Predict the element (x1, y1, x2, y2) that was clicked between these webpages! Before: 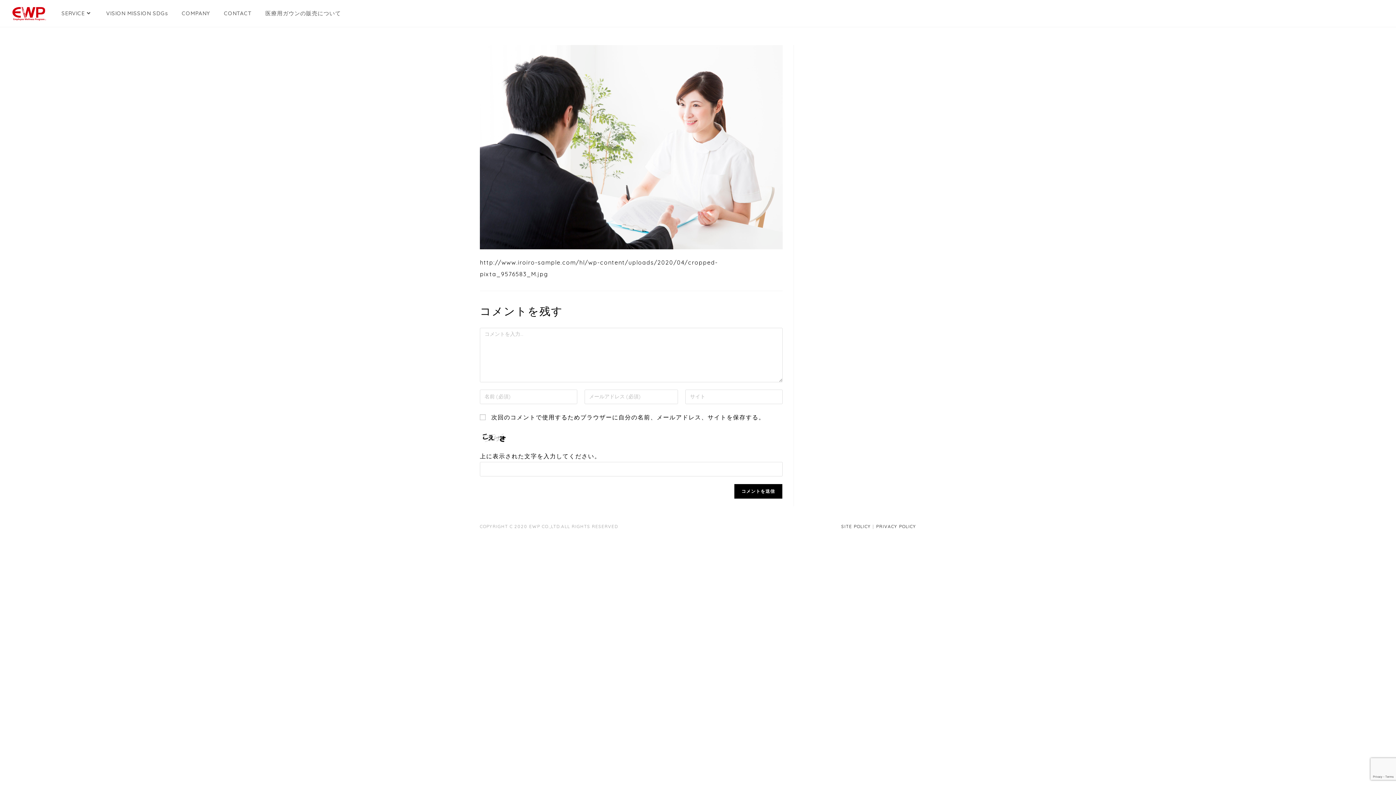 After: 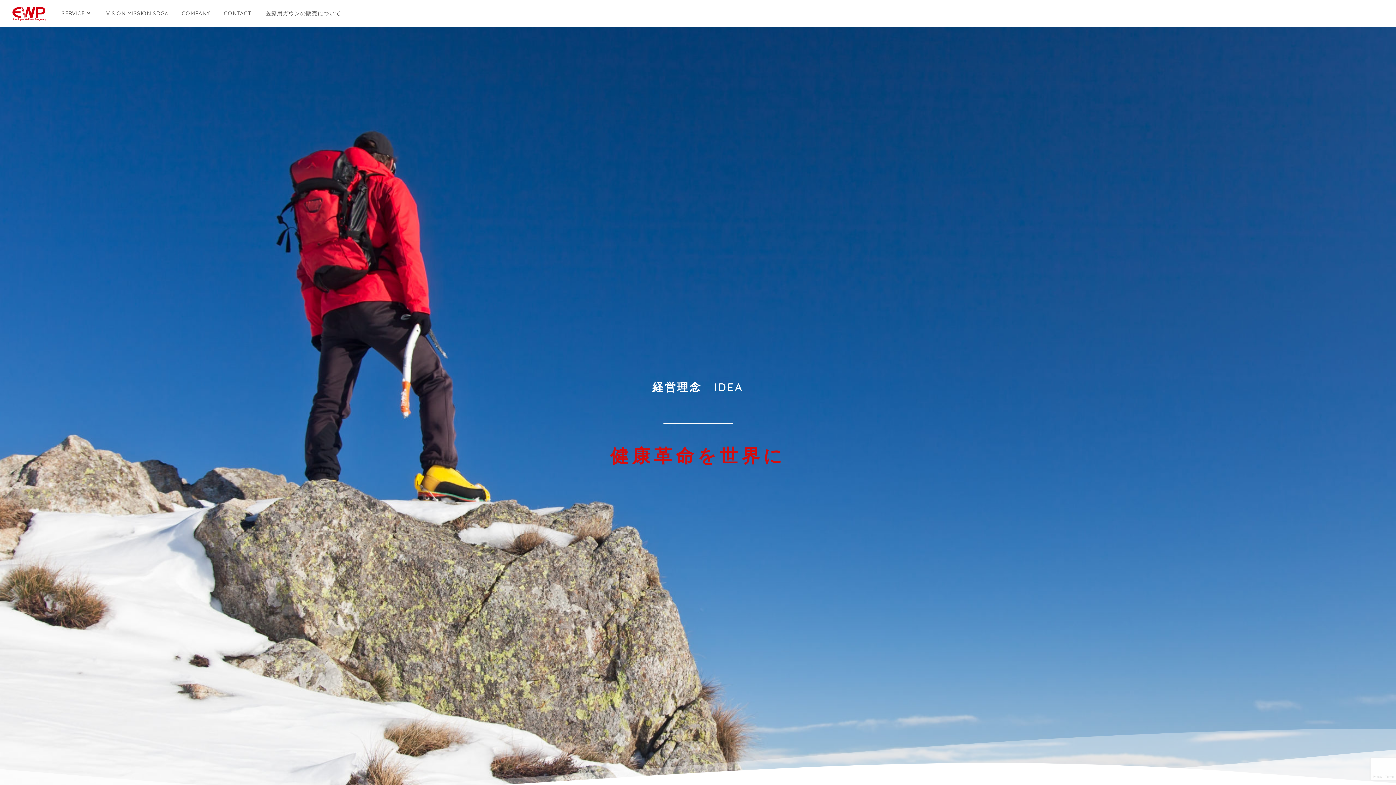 Action: bbox: (99, 0, 174, 26) label: VISION MISSION SDGs